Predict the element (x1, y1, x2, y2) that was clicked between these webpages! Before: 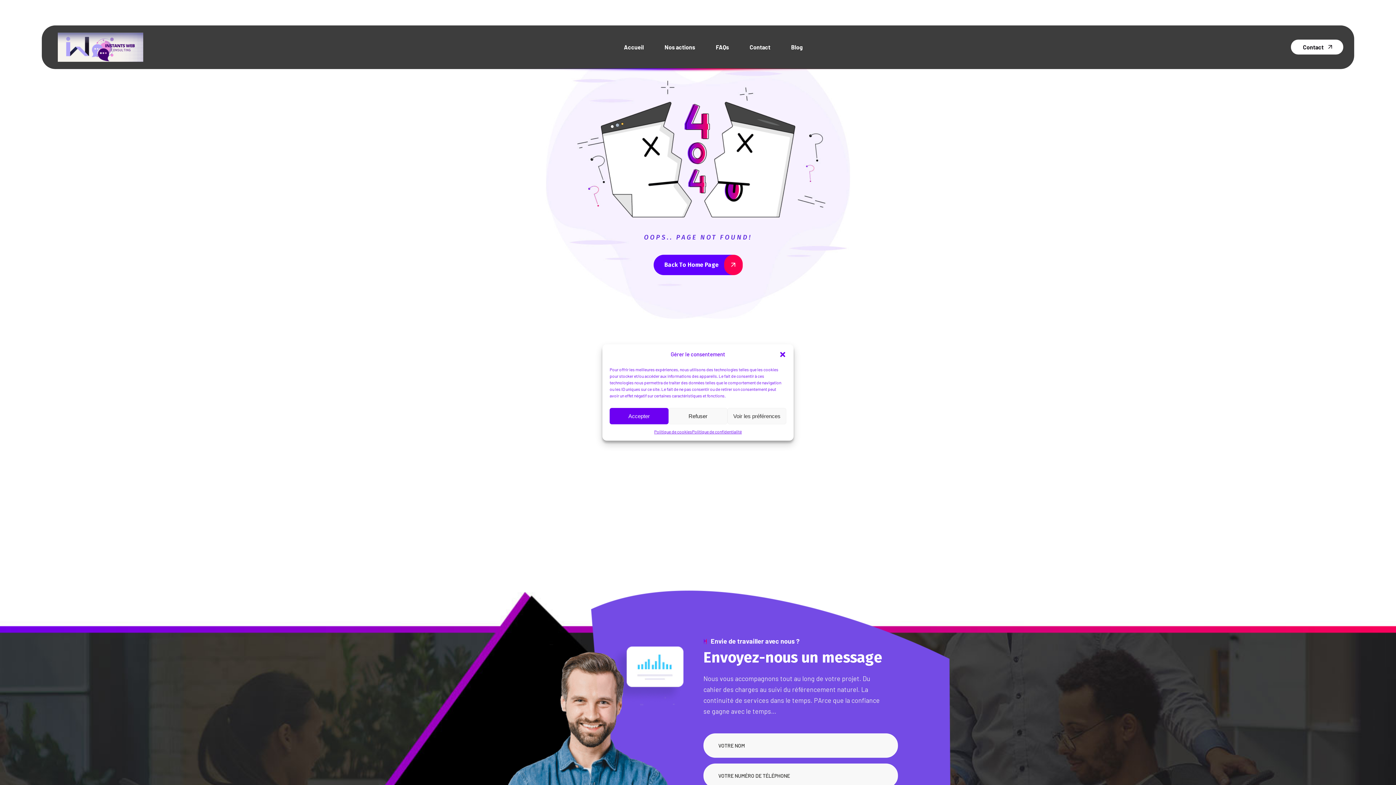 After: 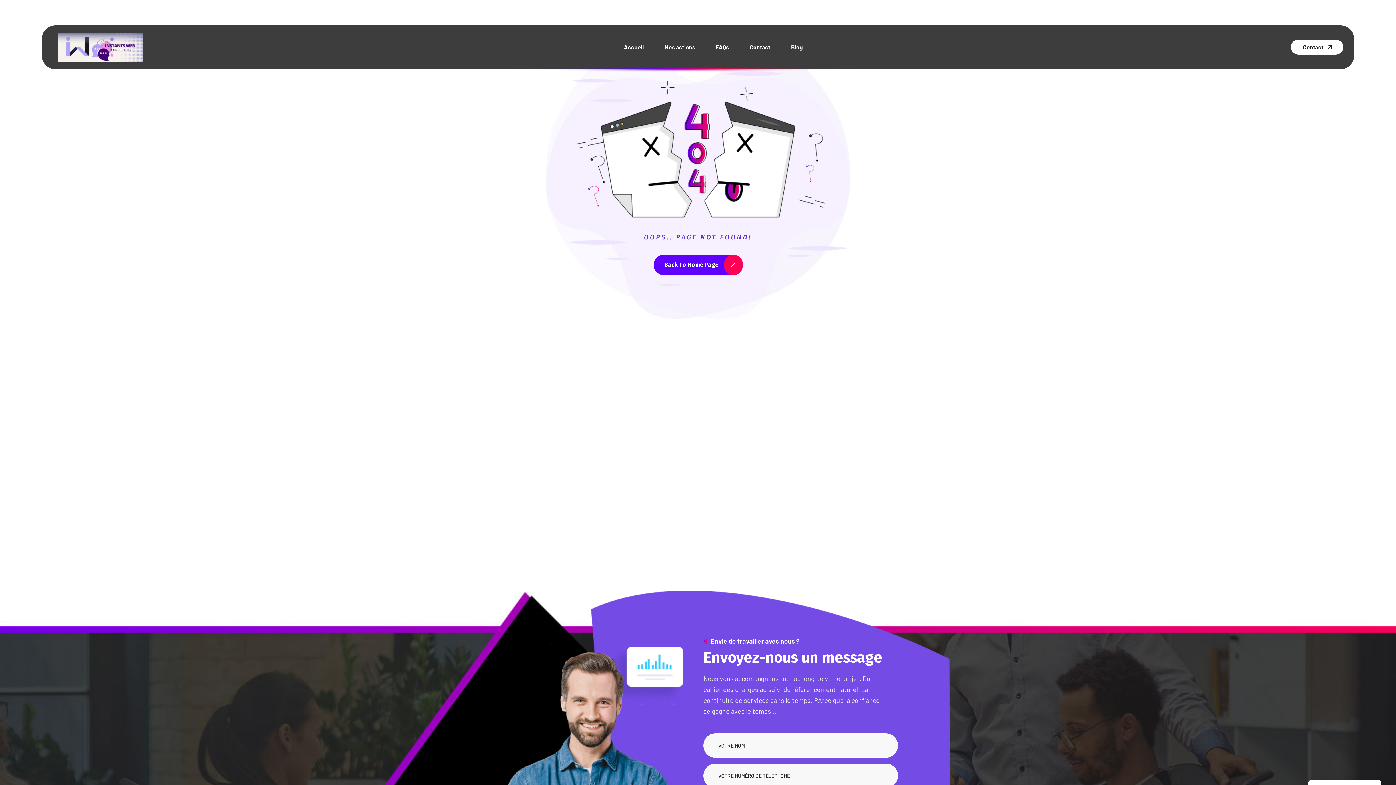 Action: label: Fermer la boîte de dialogue bbox: (779, 350, 786, 358)